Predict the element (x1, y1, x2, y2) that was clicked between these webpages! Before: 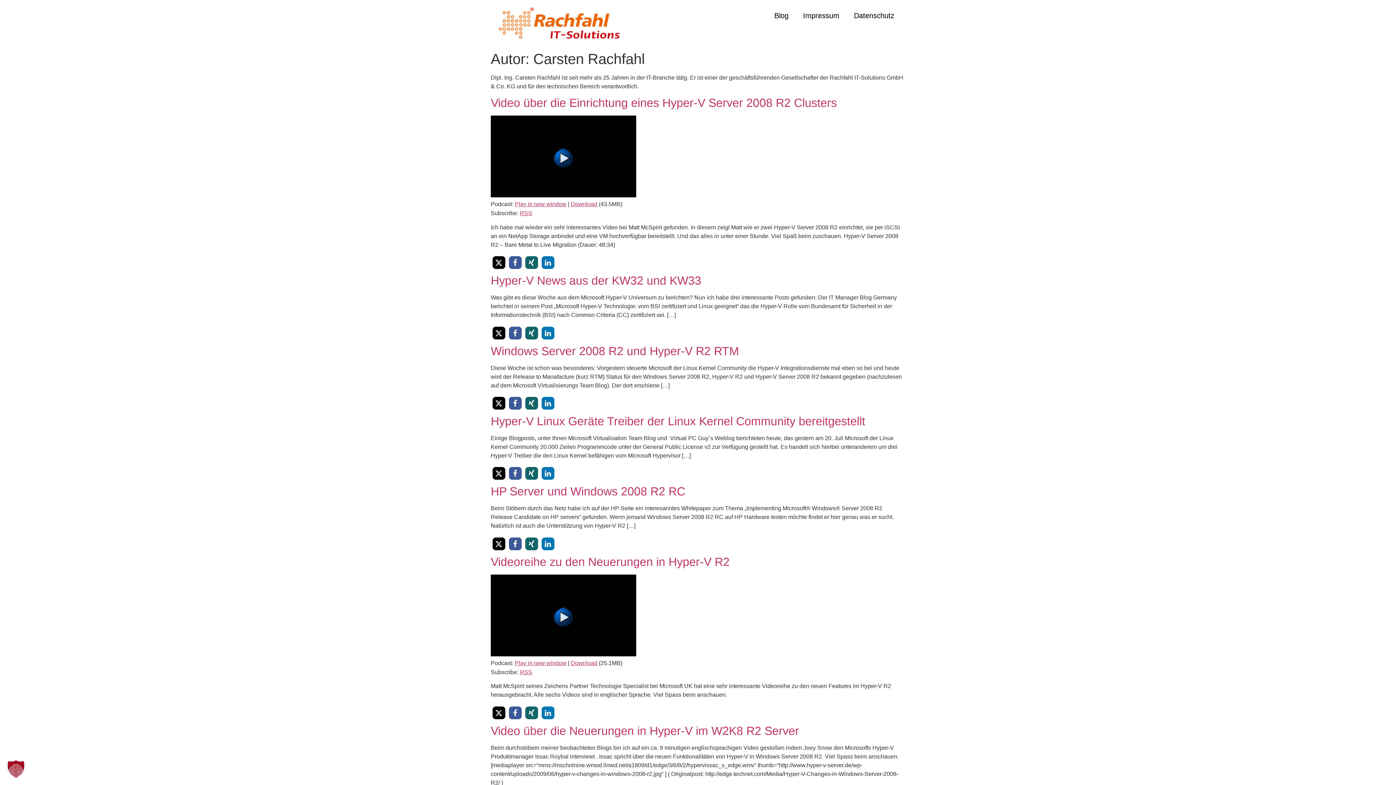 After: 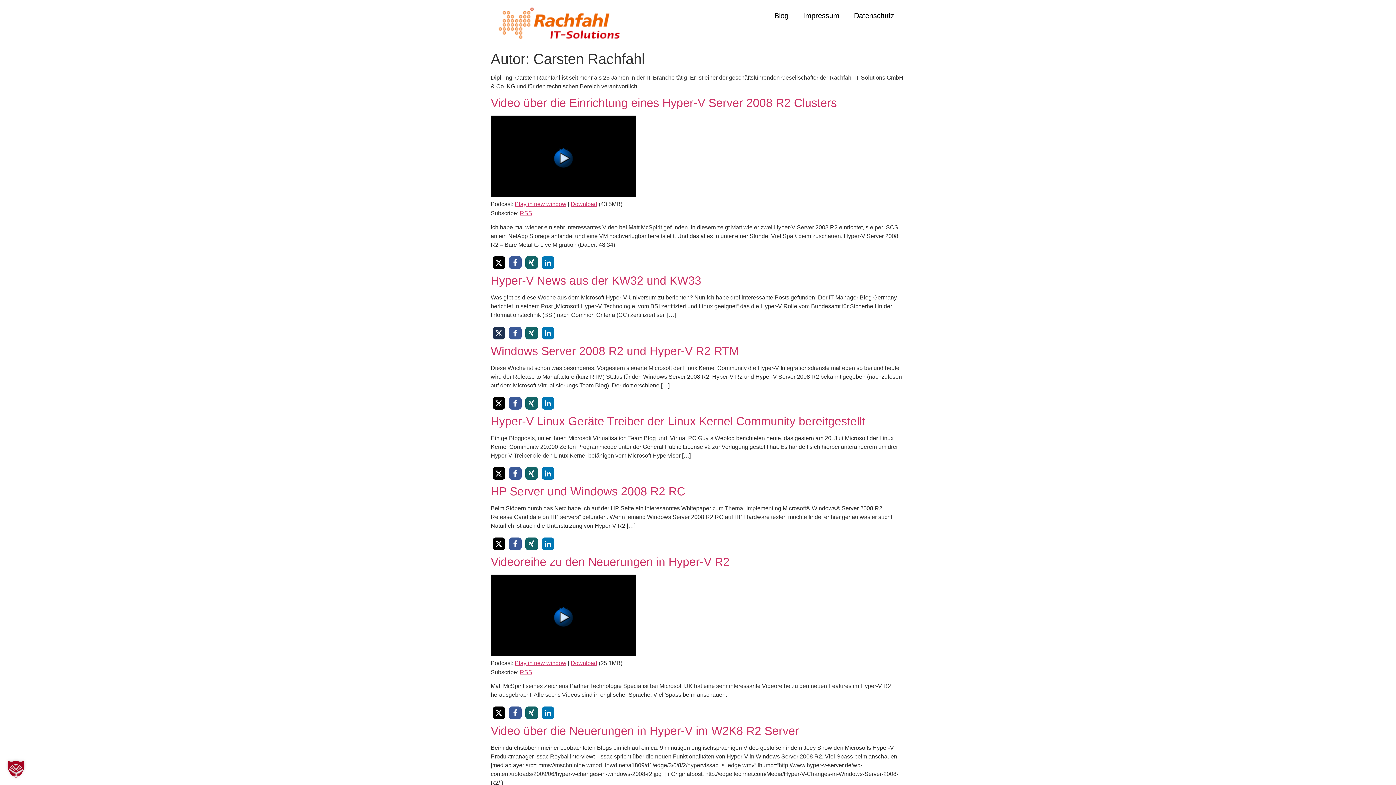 Action: label: Bei X (Twitter) teilen bbox: (492, 326, 505, 339)